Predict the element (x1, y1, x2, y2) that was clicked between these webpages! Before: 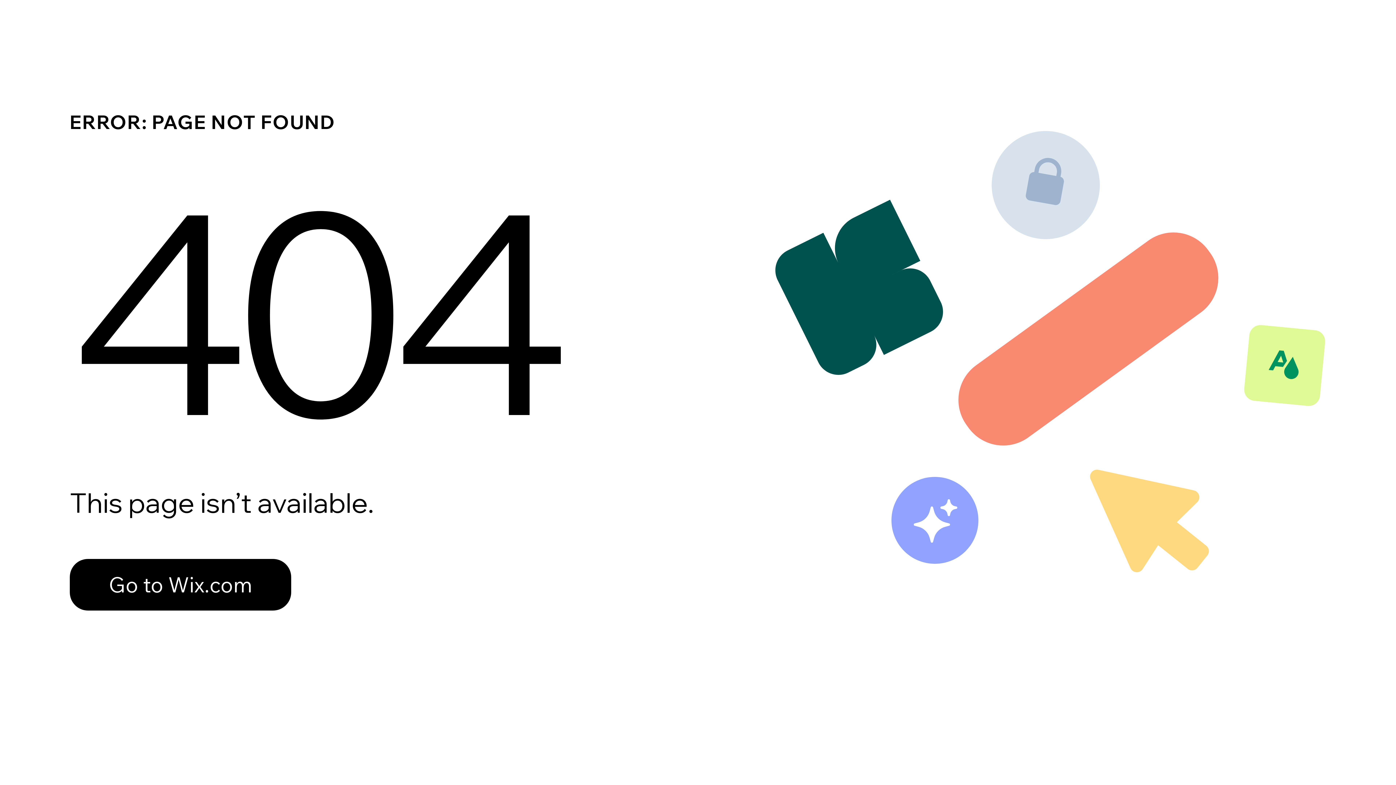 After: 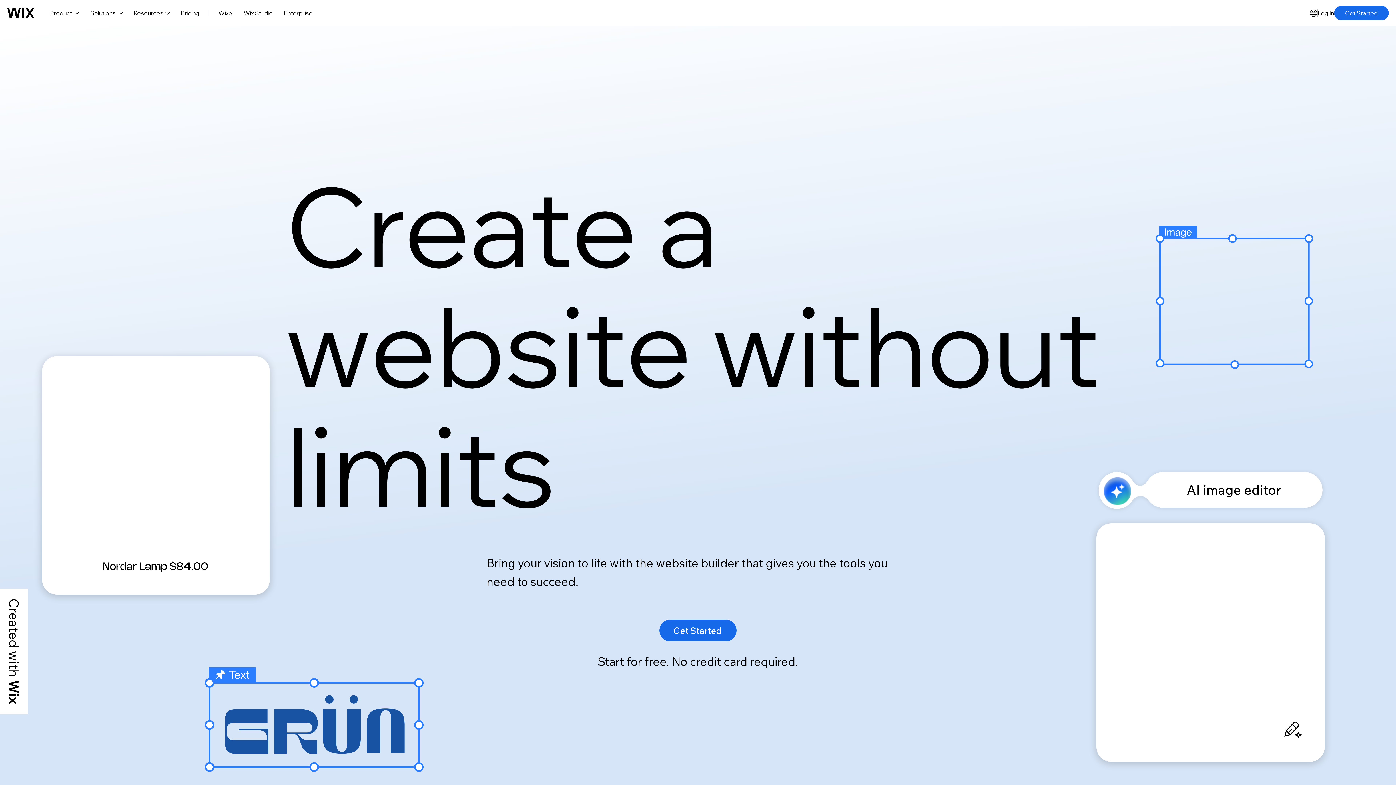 Action: label: Go to Wix.com bbox: (69, 559, 291, 610)